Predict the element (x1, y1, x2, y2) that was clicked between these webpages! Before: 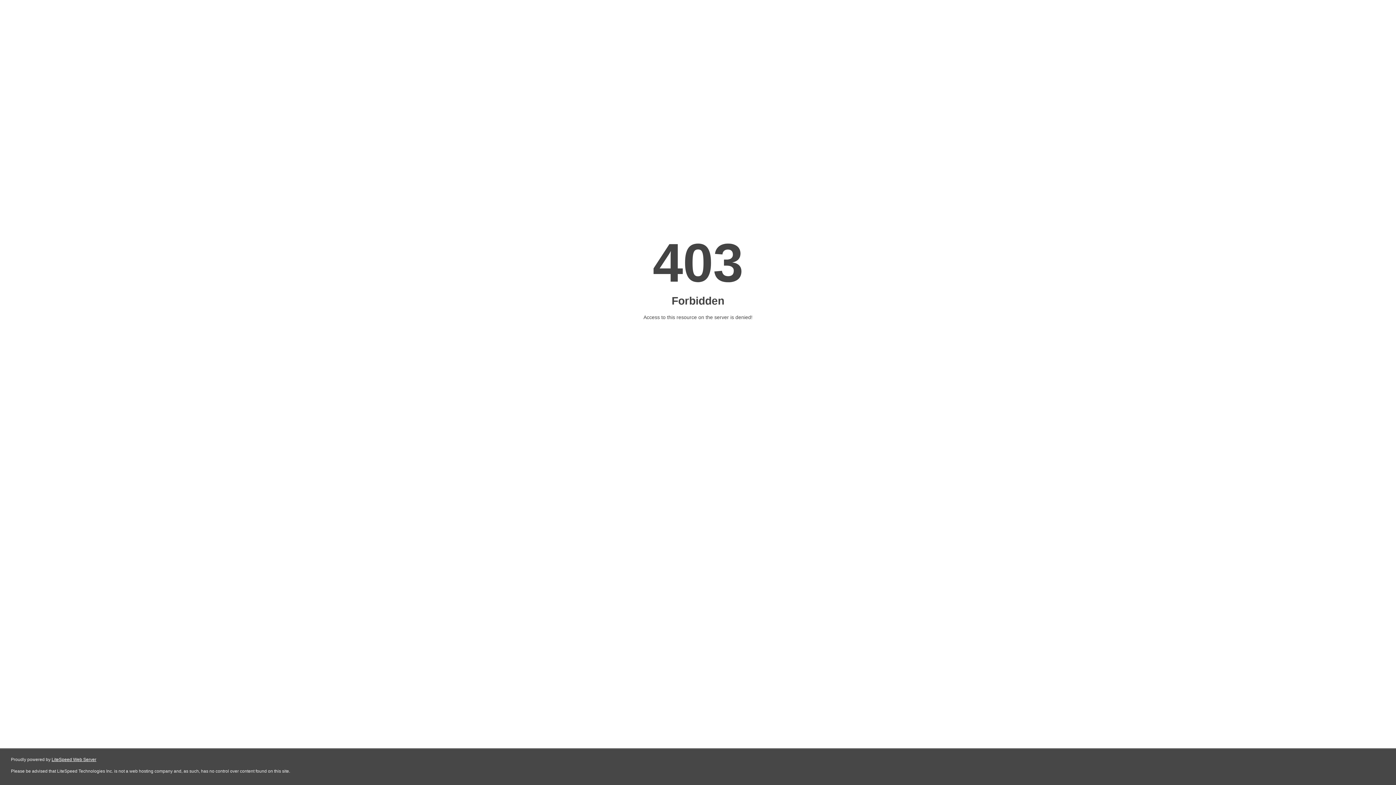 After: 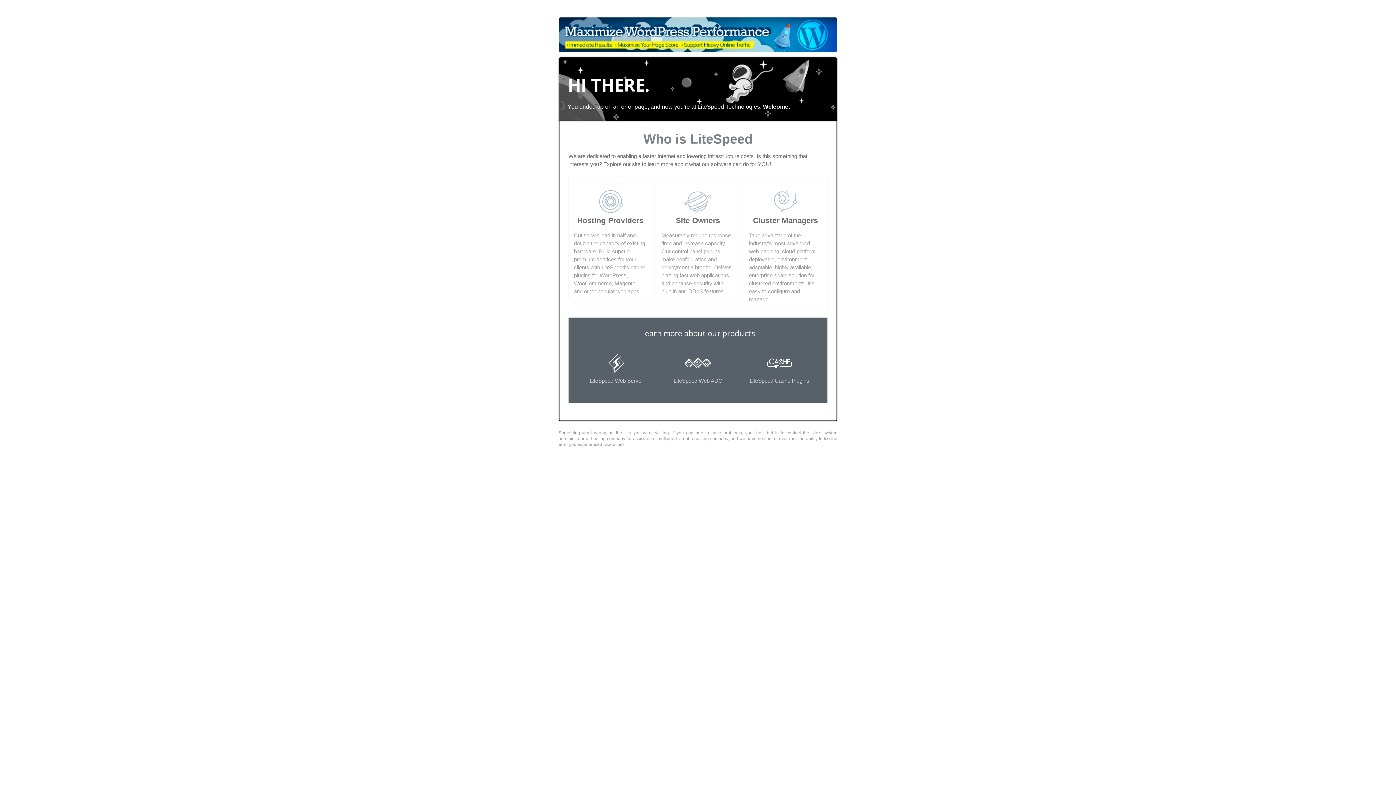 Action: bbox: (51, 757, 96, 762) label: LiteSpeed Web Server